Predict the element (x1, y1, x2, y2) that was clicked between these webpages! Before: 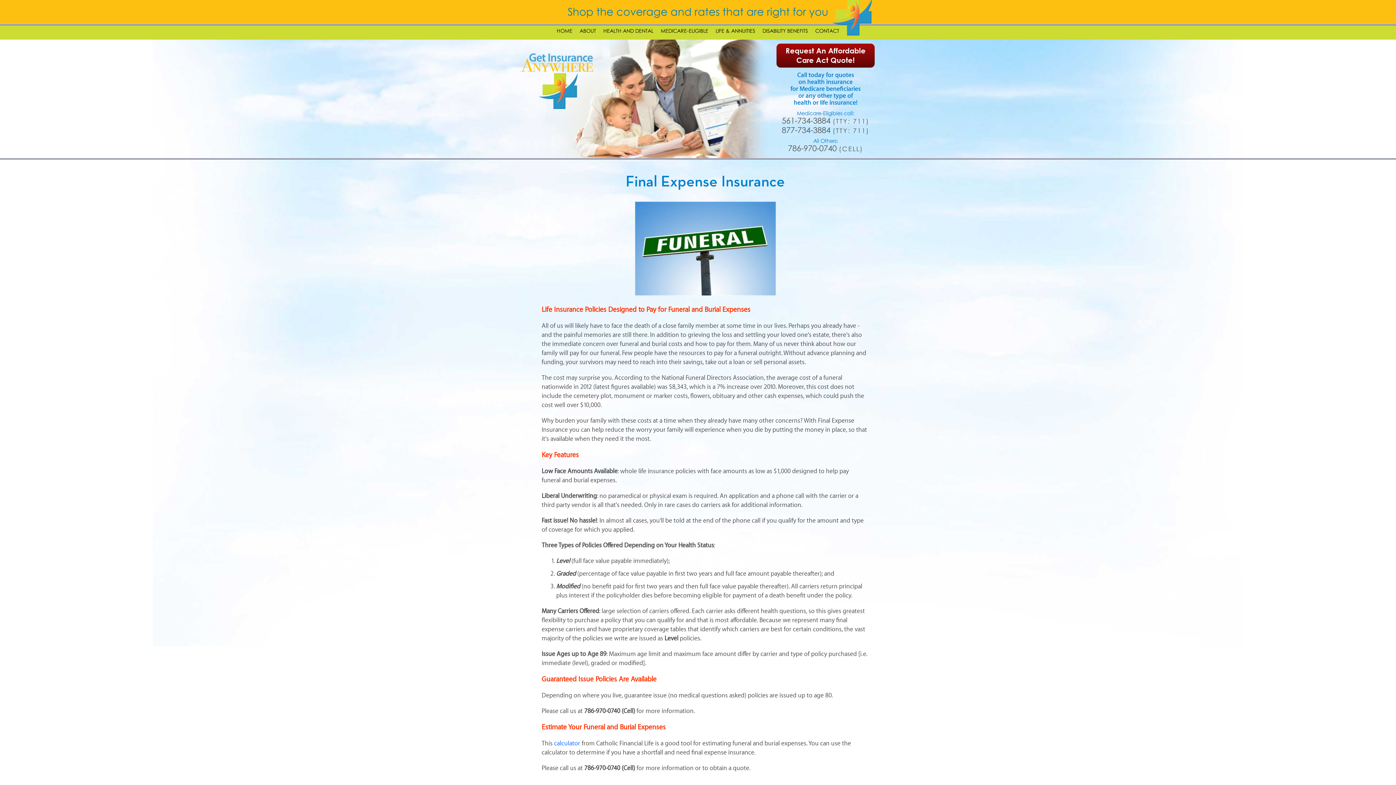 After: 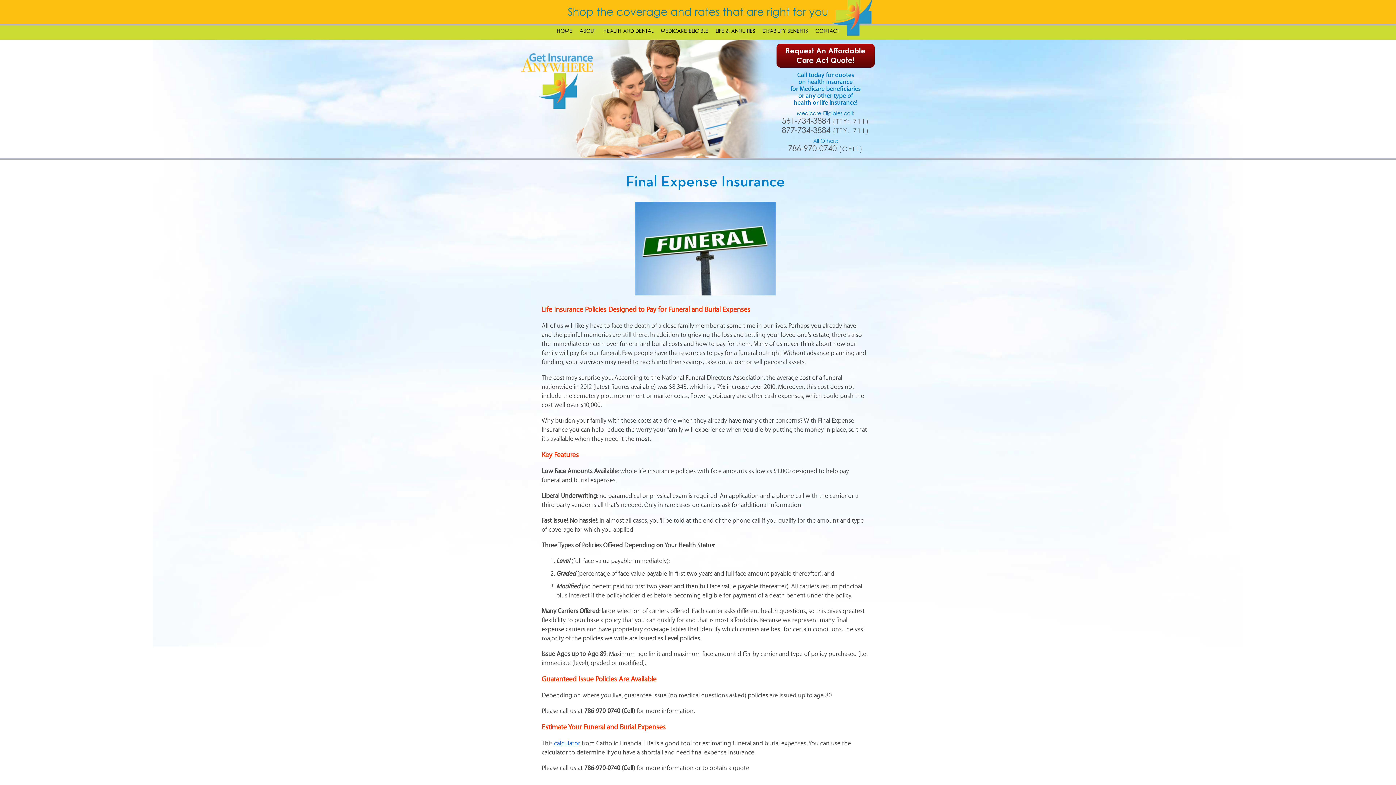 Action: bbox: (554, 740, 580, 747) label: calculator